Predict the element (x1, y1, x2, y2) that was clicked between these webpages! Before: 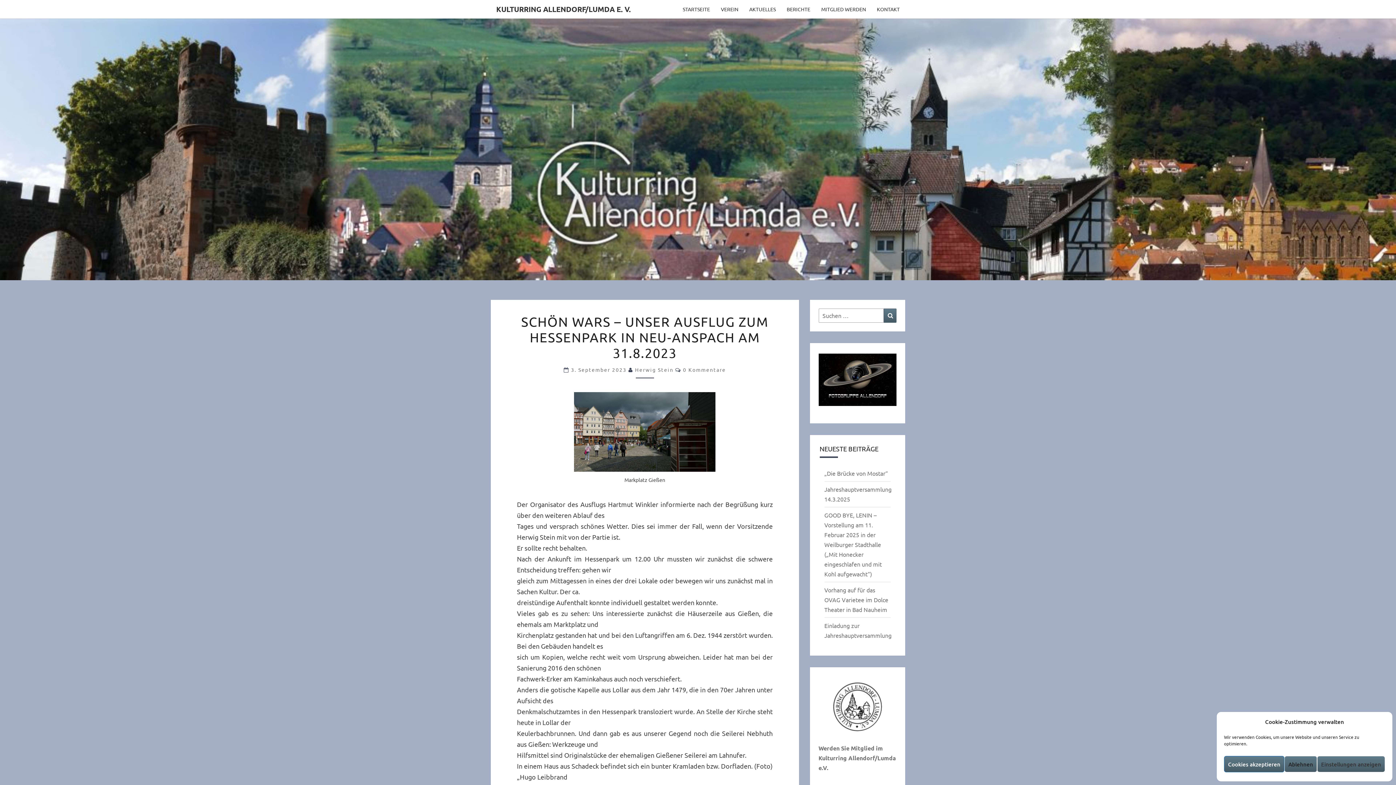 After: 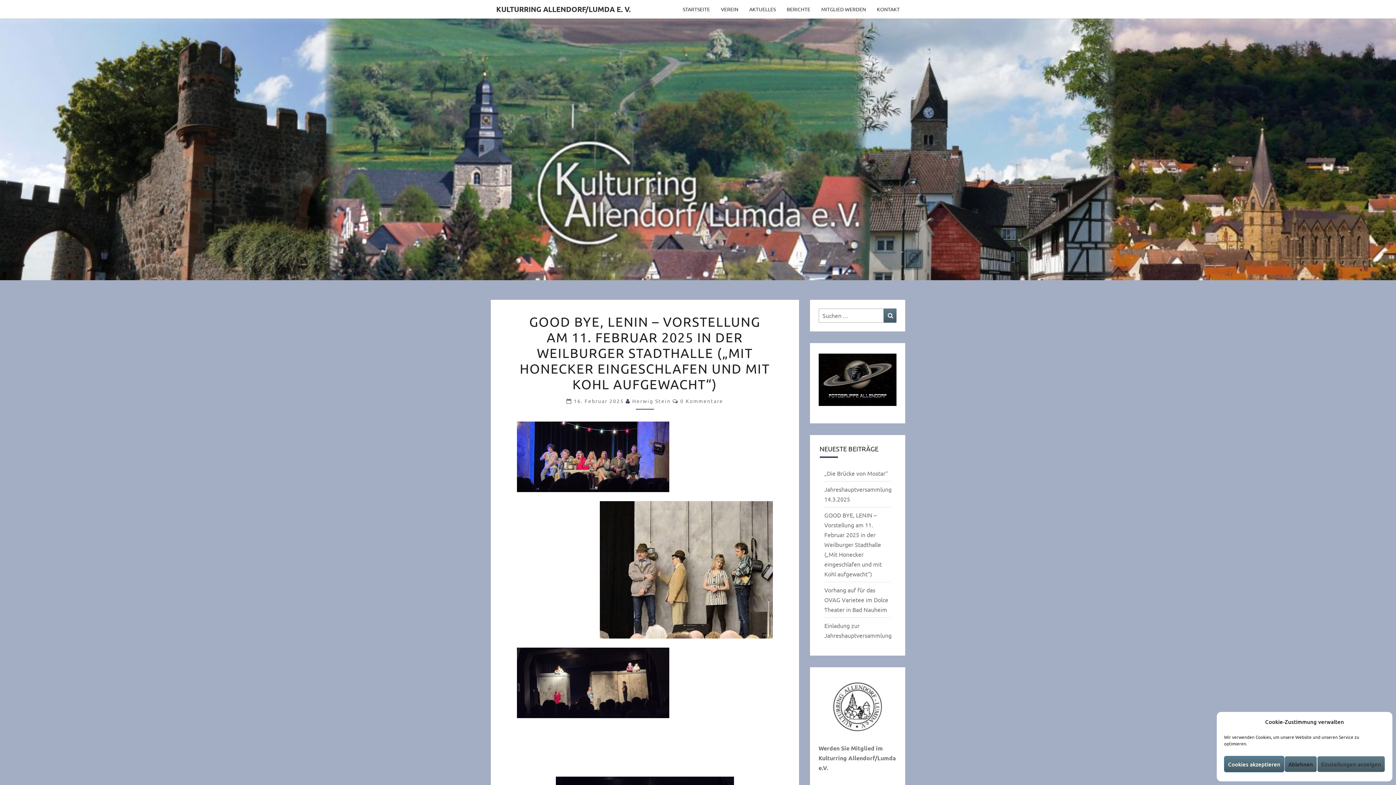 Action: bbox: (824, 511, 882, 577) label: GOOD BYE, LENIN – Vorstellung am 11. Februar 2025 in der Weilburger Stadthalle („Mit Honecker eingeschlafen und mit Kohl aufgewacht“)